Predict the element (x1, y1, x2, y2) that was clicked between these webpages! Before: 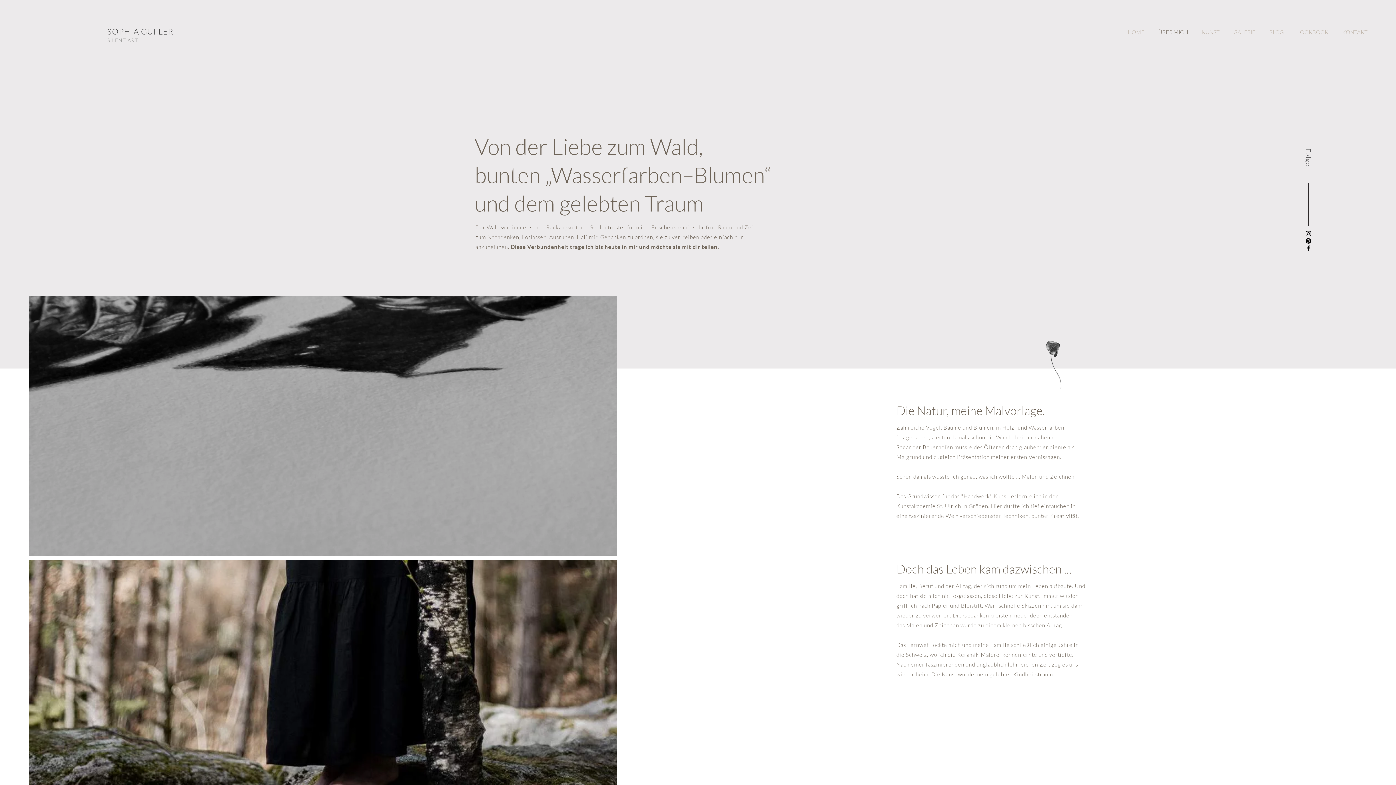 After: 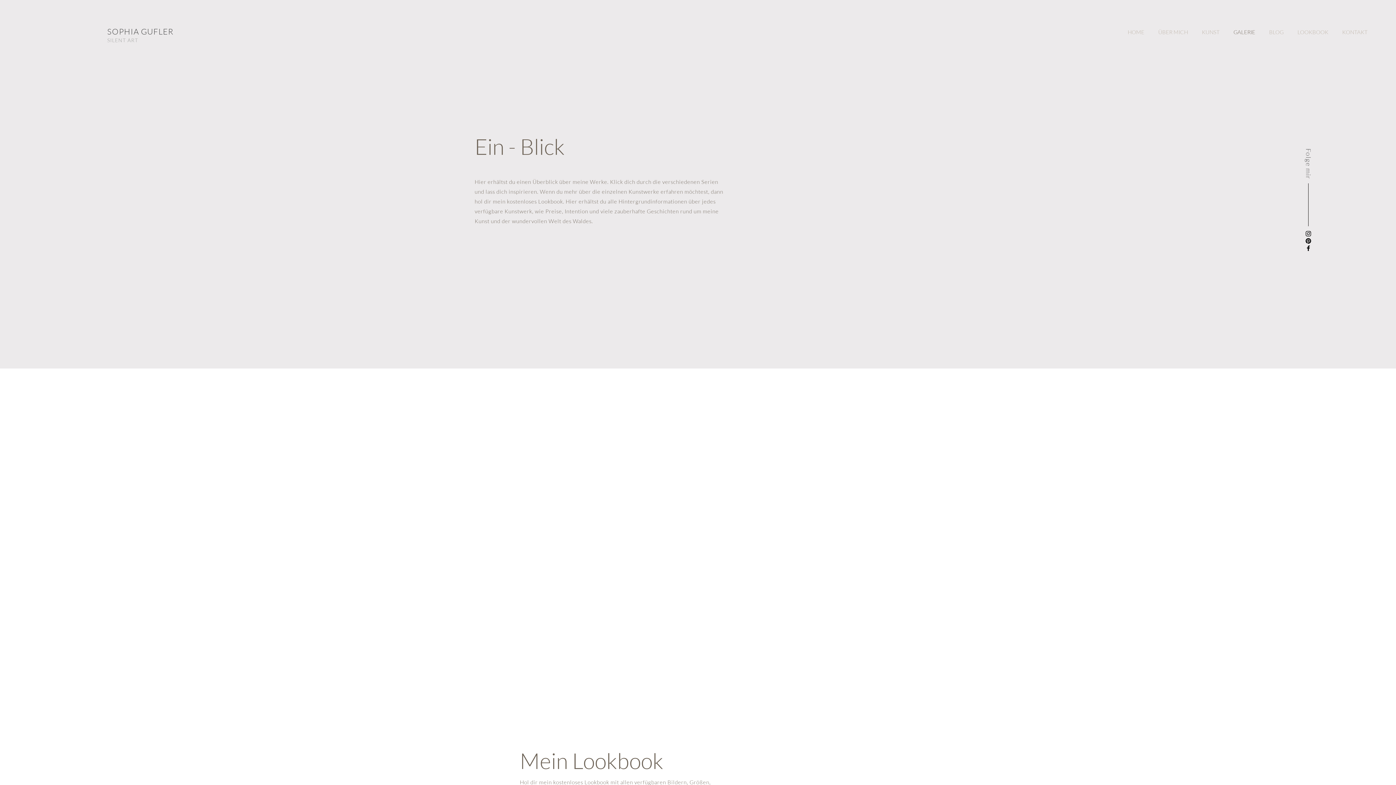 Action: bbox: (1226, 23, 1262, 41) label: GALERIE